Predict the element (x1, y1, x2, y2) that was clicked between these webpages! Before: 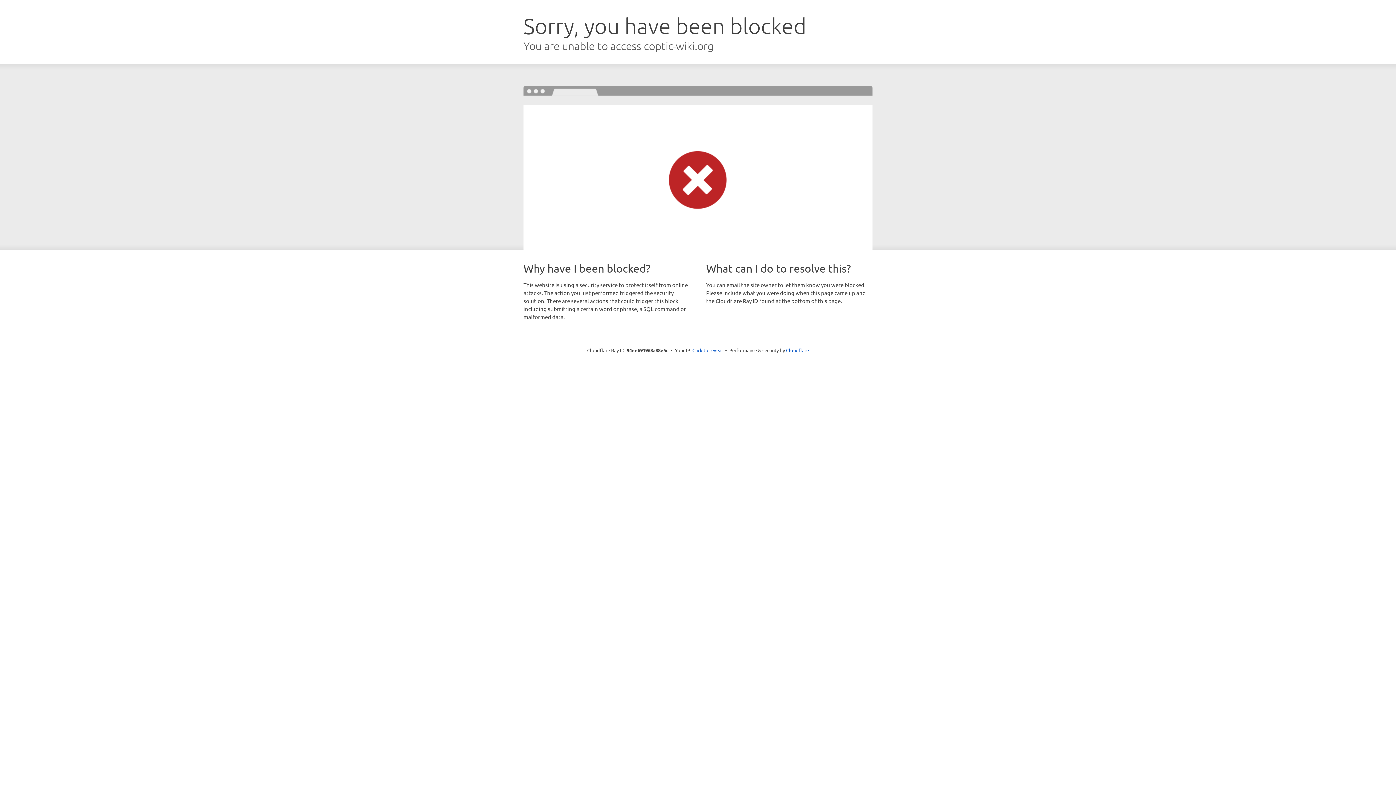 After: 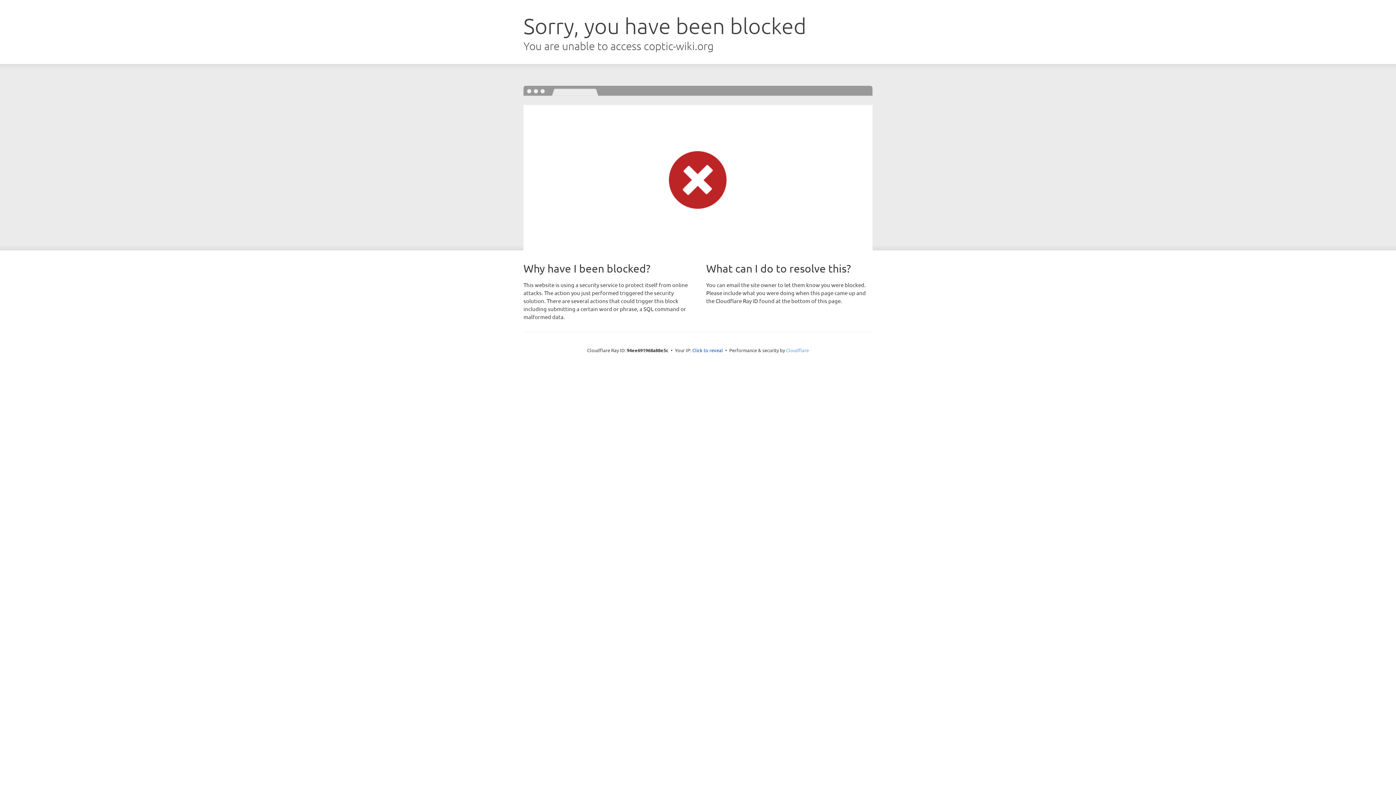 Action: label: Cloudflare bbox: (786, 347, 809, 353)